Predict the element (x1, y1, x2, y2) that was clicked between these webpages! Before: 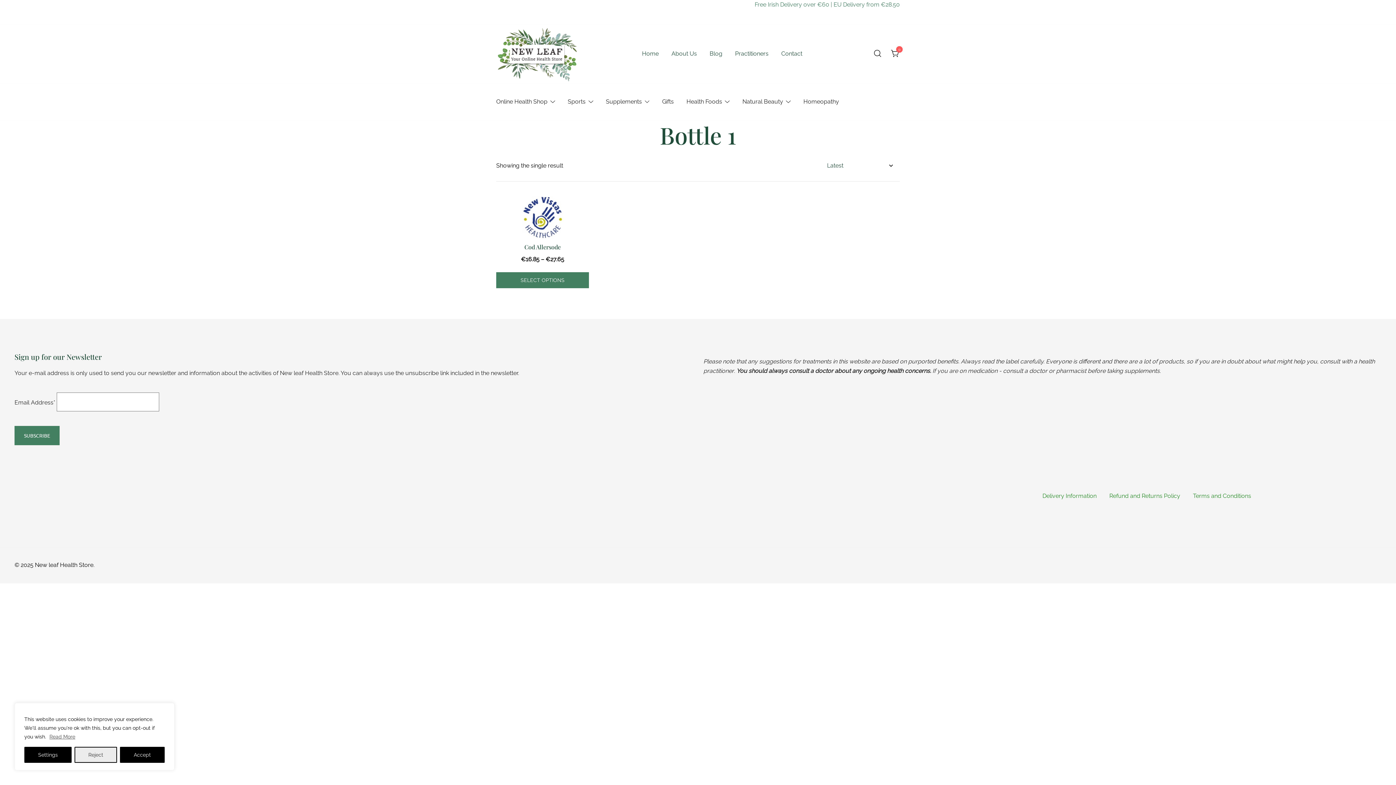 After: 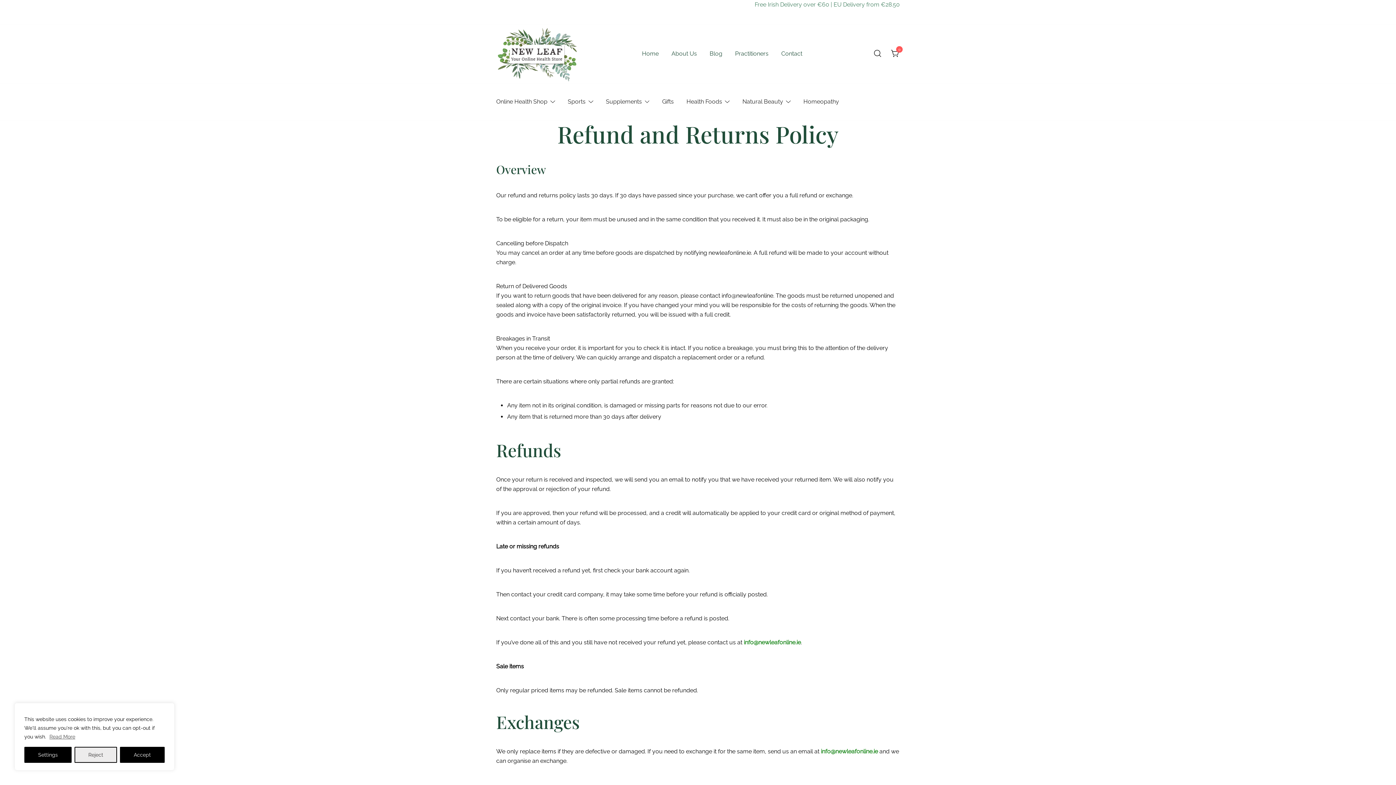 Action: label: Refund and Returns Policy bbox: (1109, 487, 1180, 504)